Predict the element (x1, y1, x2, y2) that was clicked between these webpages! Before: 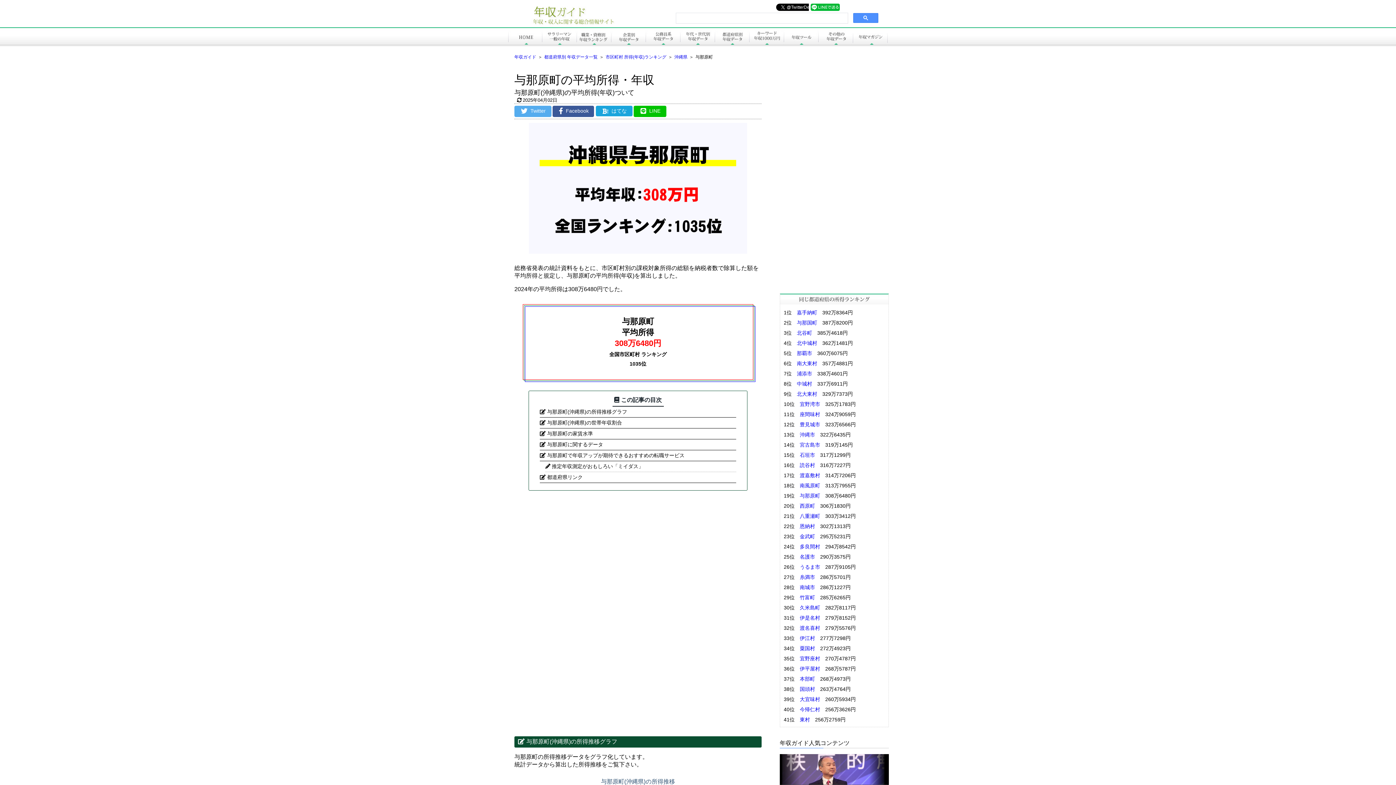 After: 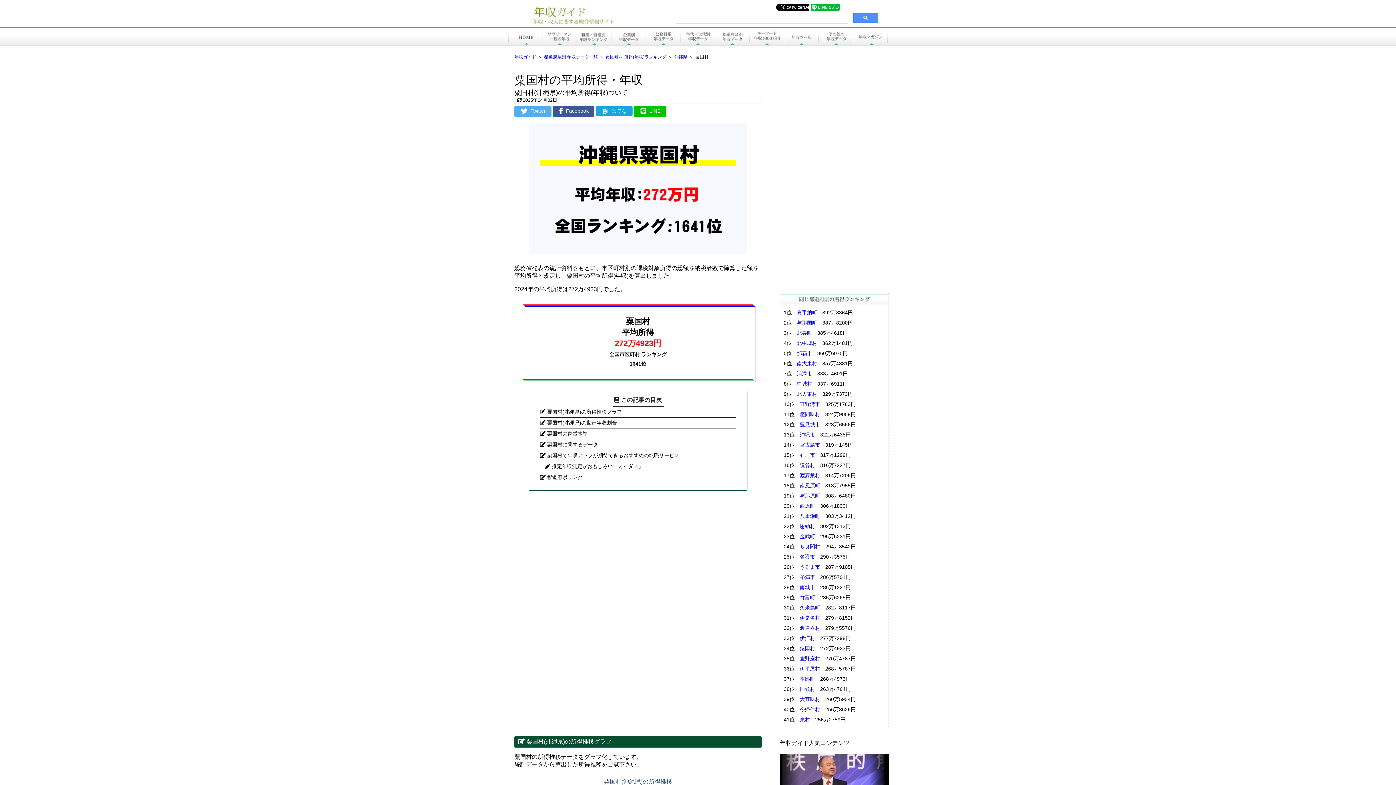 Action: bbox: (800, 645, 815, 651) label: 粟国村